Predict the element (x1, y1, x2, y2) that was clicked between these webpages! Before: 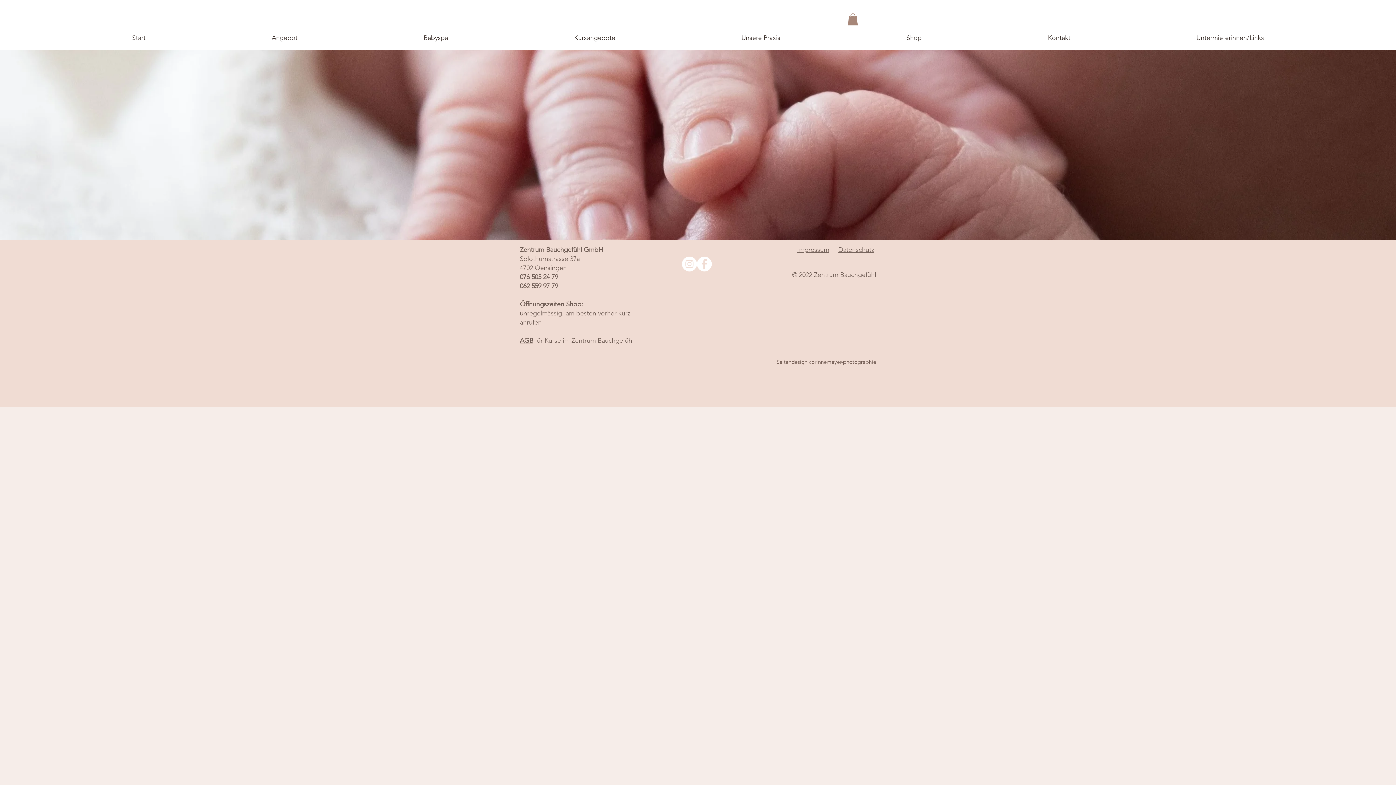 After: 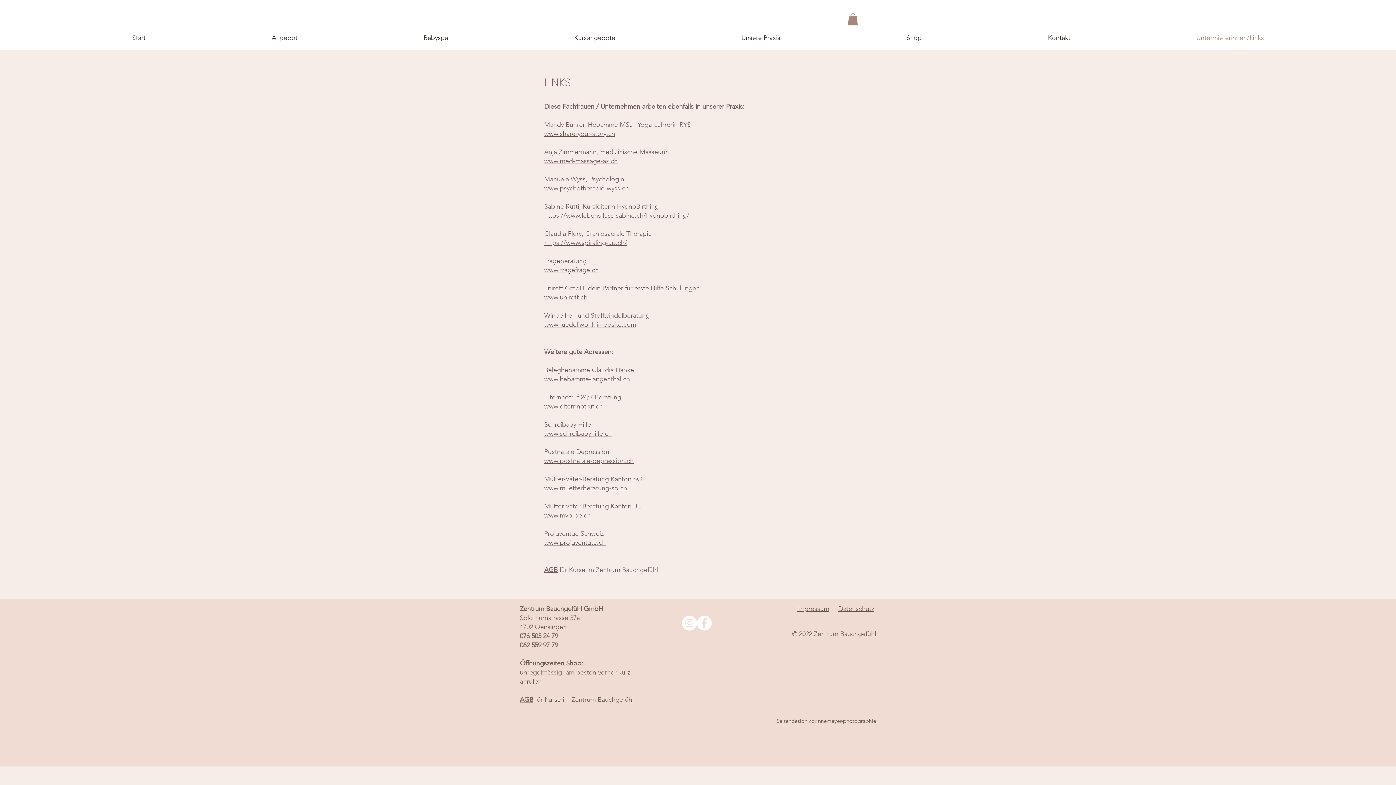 Action: bbox: (1133, 25, 1327, 49) label: Untermieterinnen/Links